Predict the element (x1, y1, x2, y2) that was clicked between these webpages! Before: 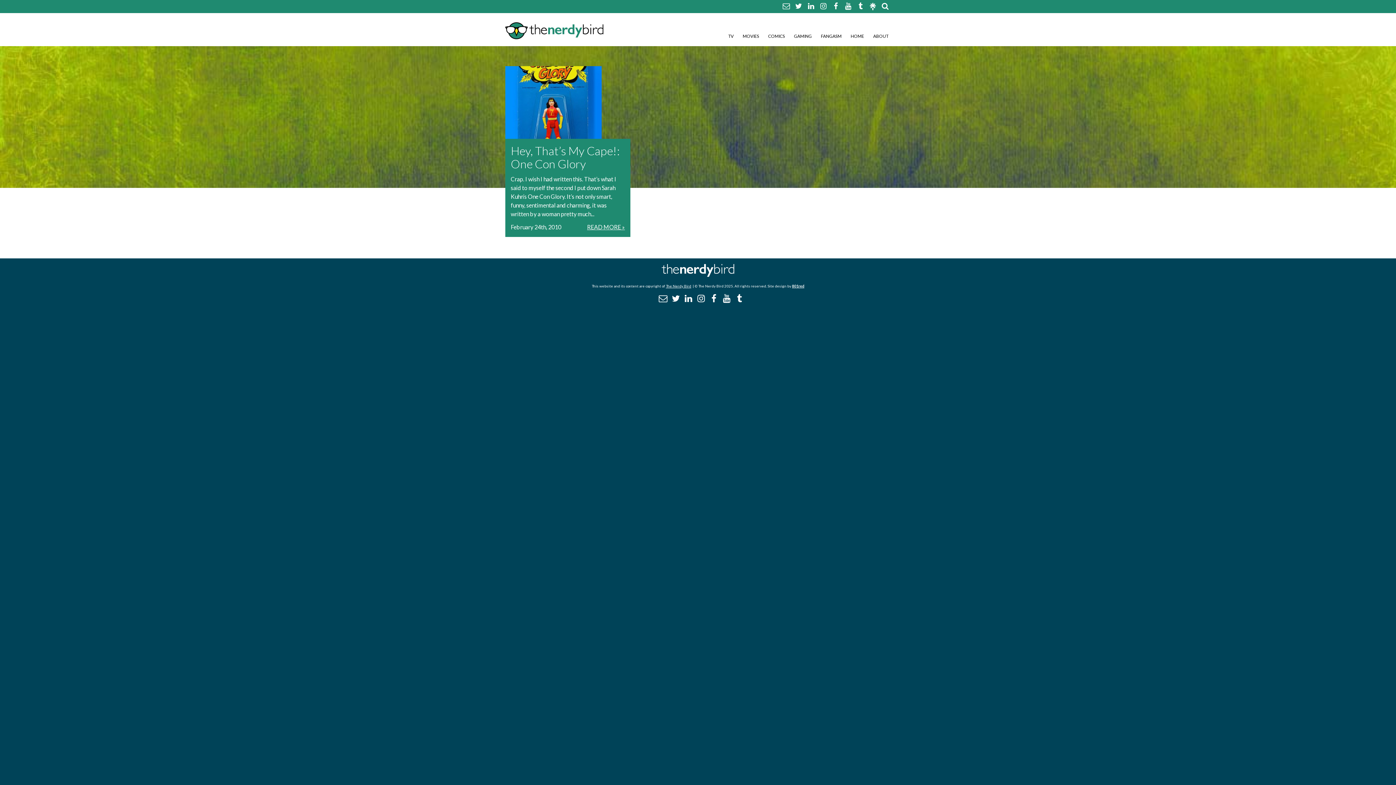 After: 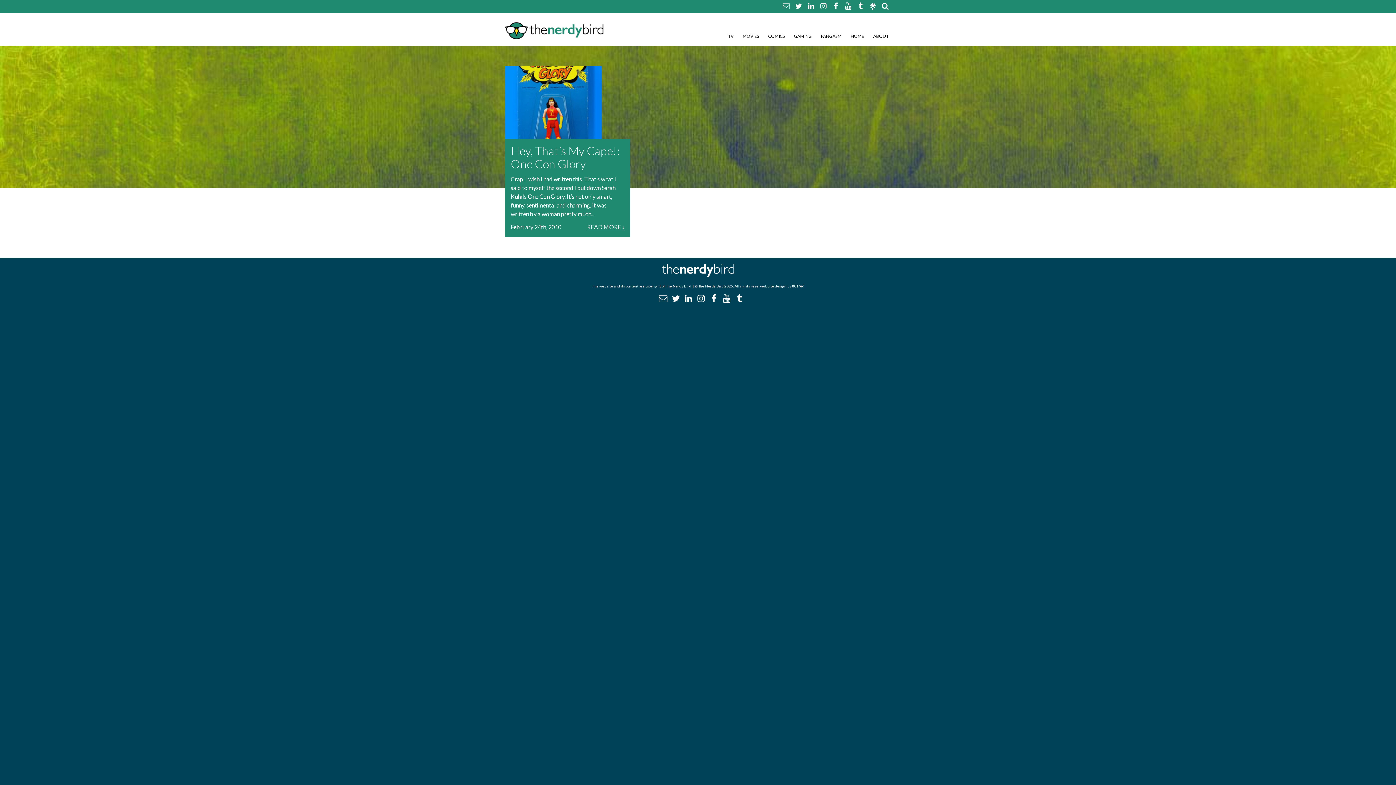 Action: bbox: (844, 2, 852, 9)